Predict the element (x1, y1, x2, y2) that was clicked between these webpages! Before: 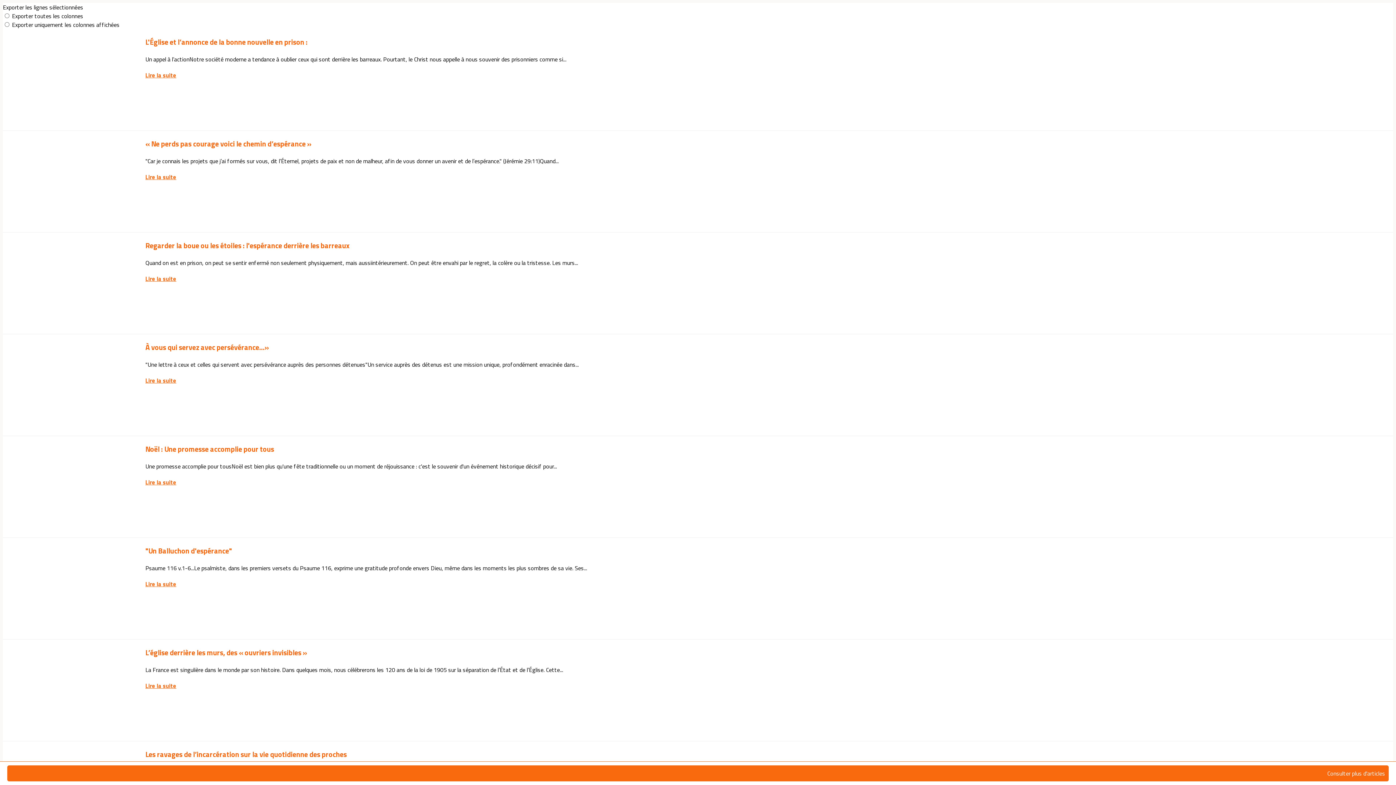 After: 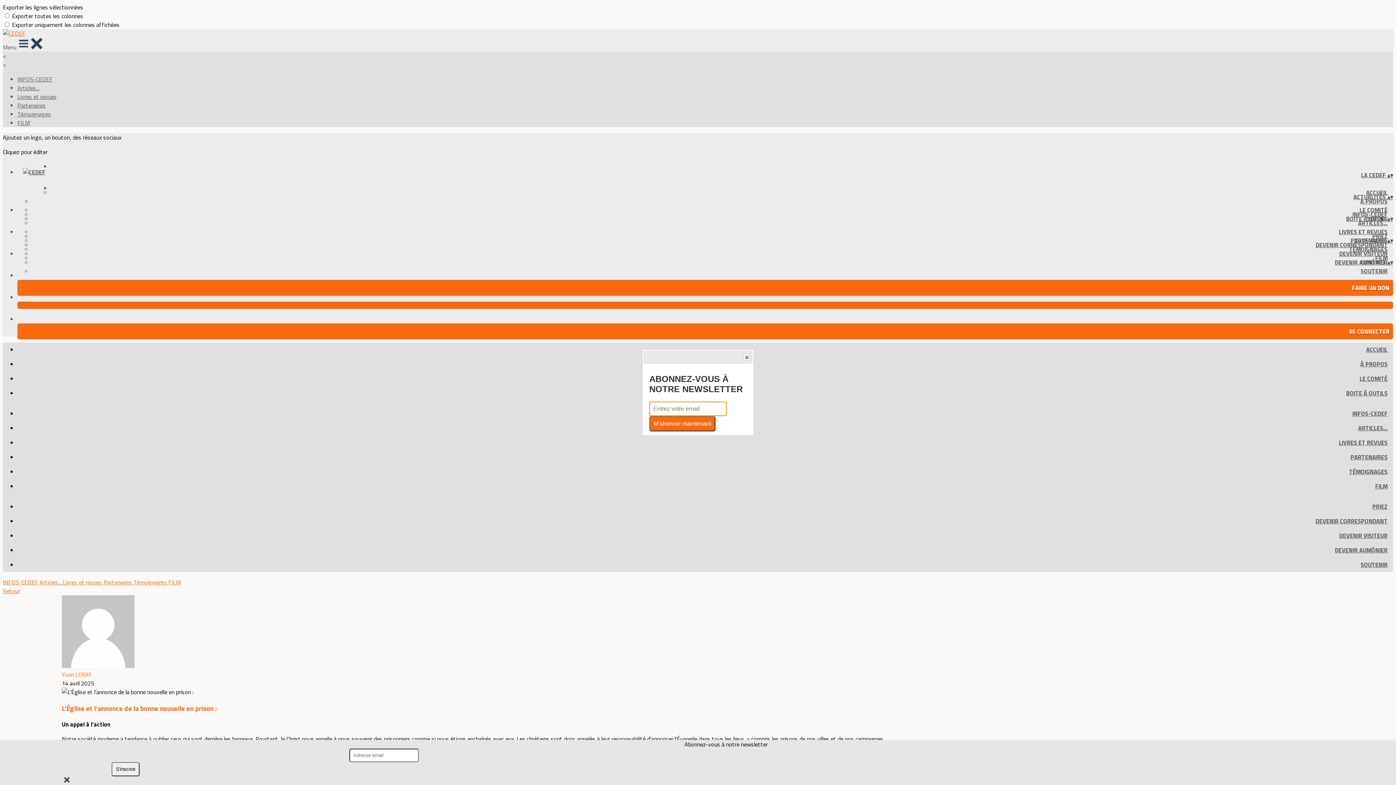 Action: bbox: (10, 70, 1386, 79) label: Lire la suite